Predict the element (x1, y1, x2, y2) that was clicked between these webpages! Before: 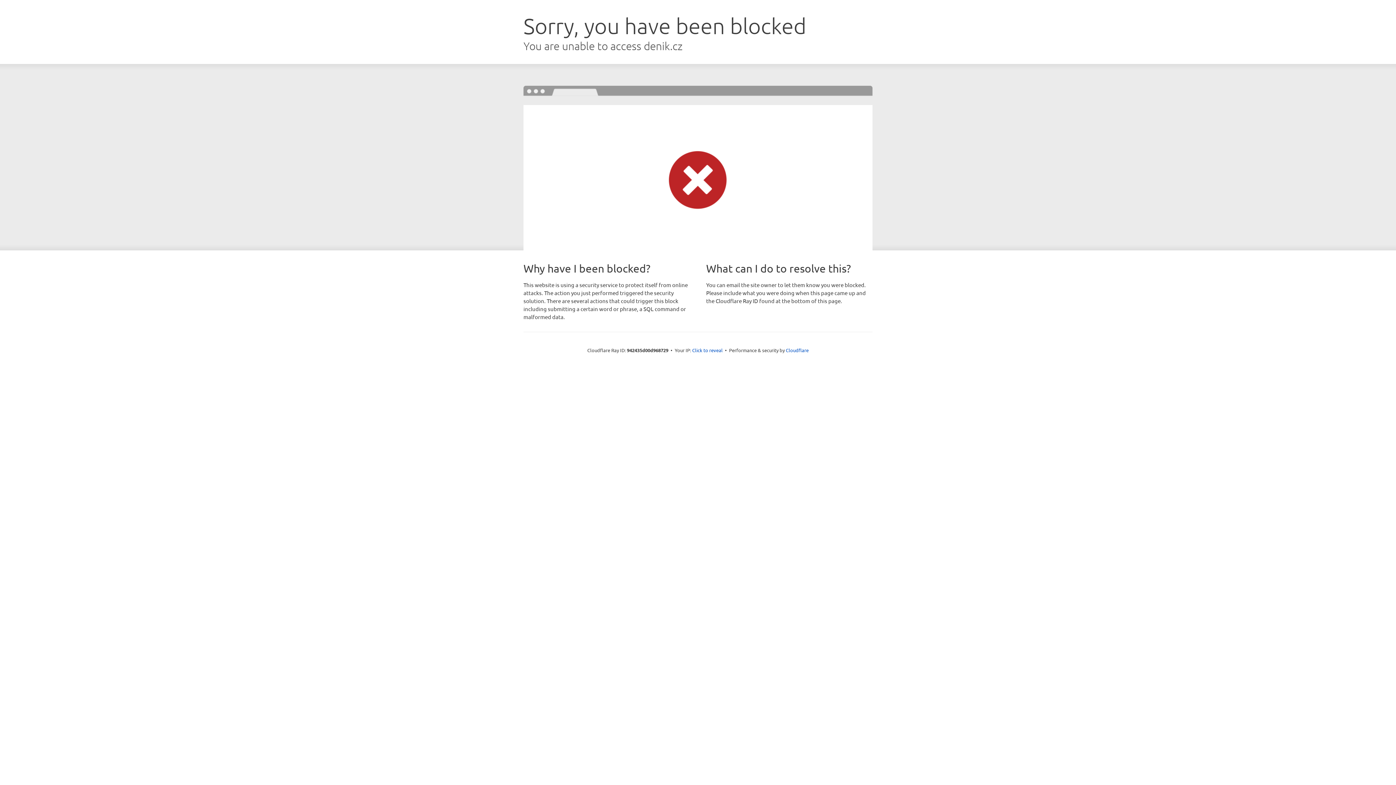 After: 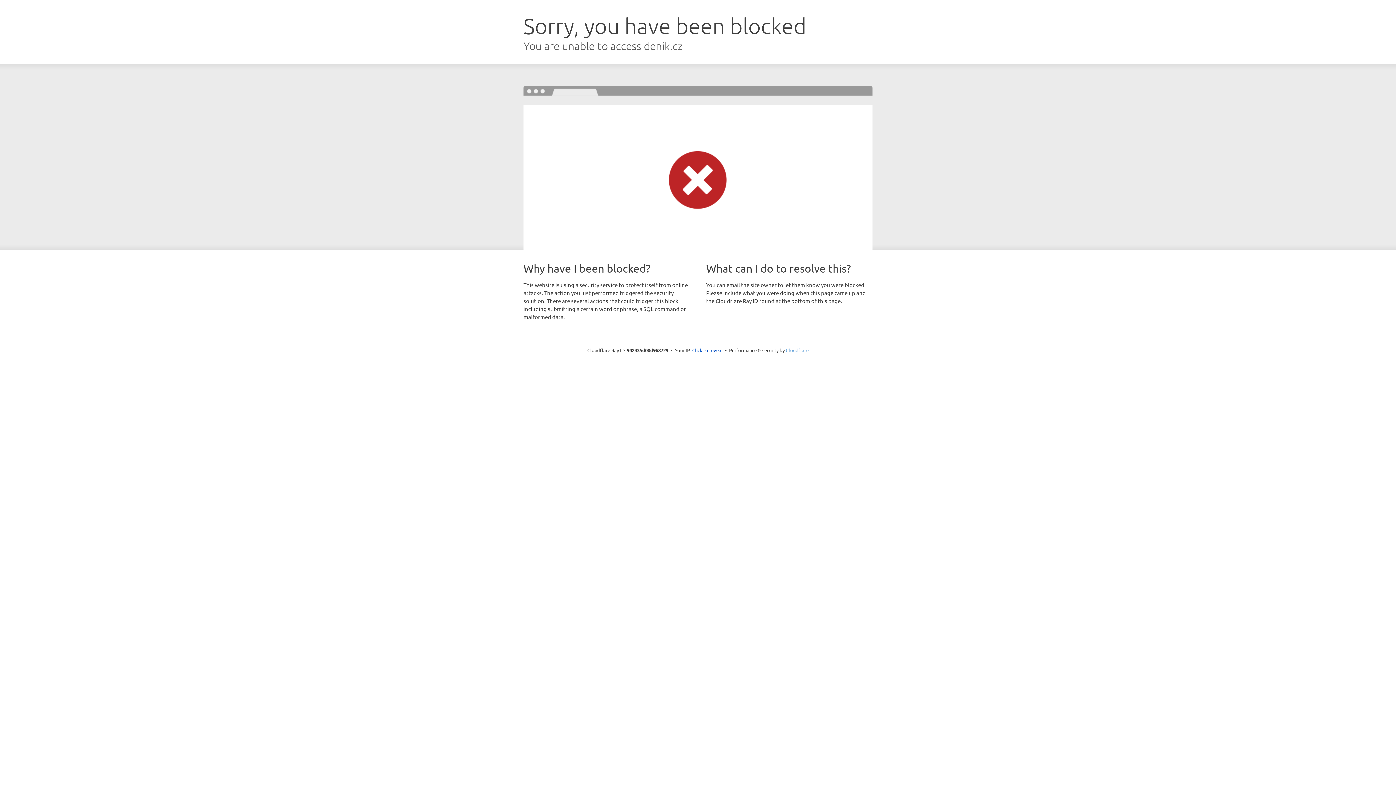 Action: bbox: (786, 347, 808, 353) label: Cloudflare